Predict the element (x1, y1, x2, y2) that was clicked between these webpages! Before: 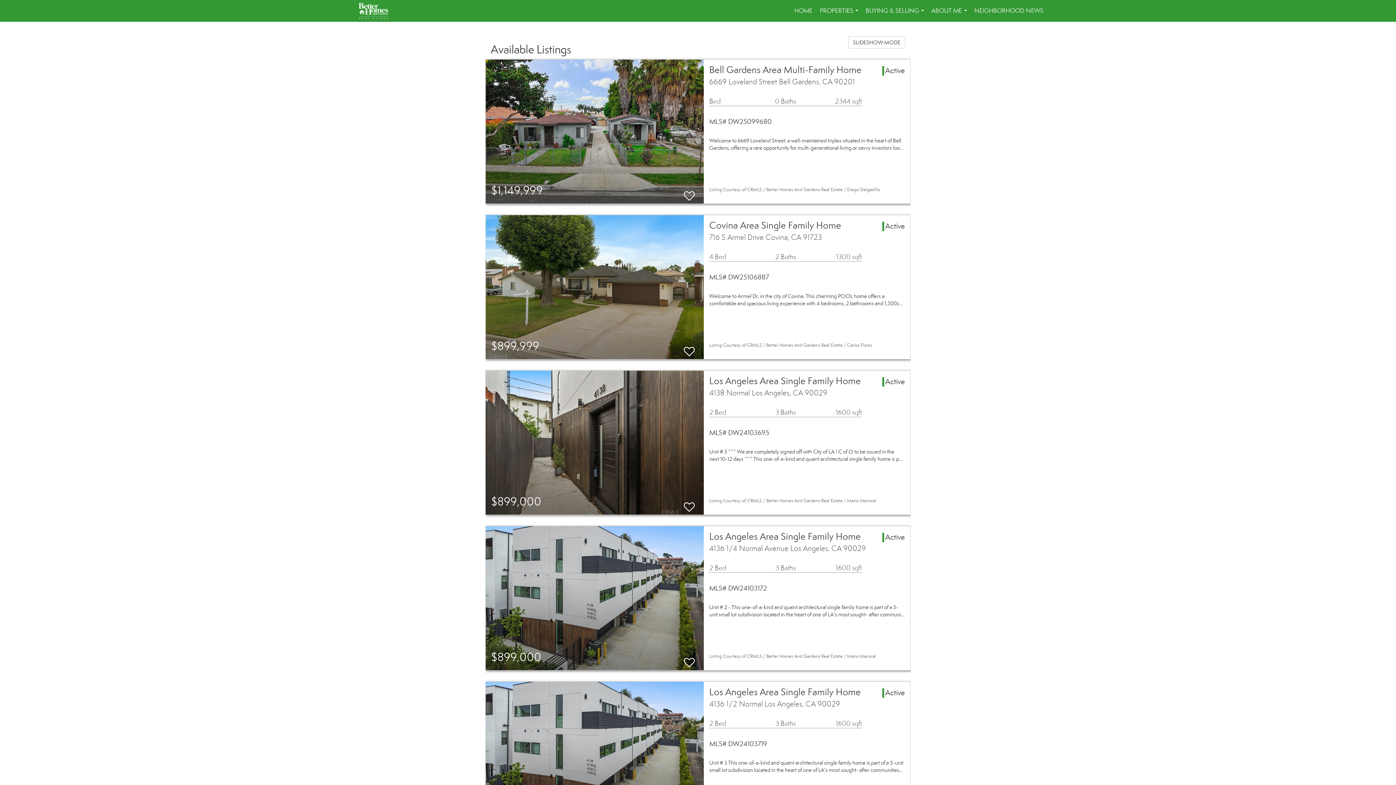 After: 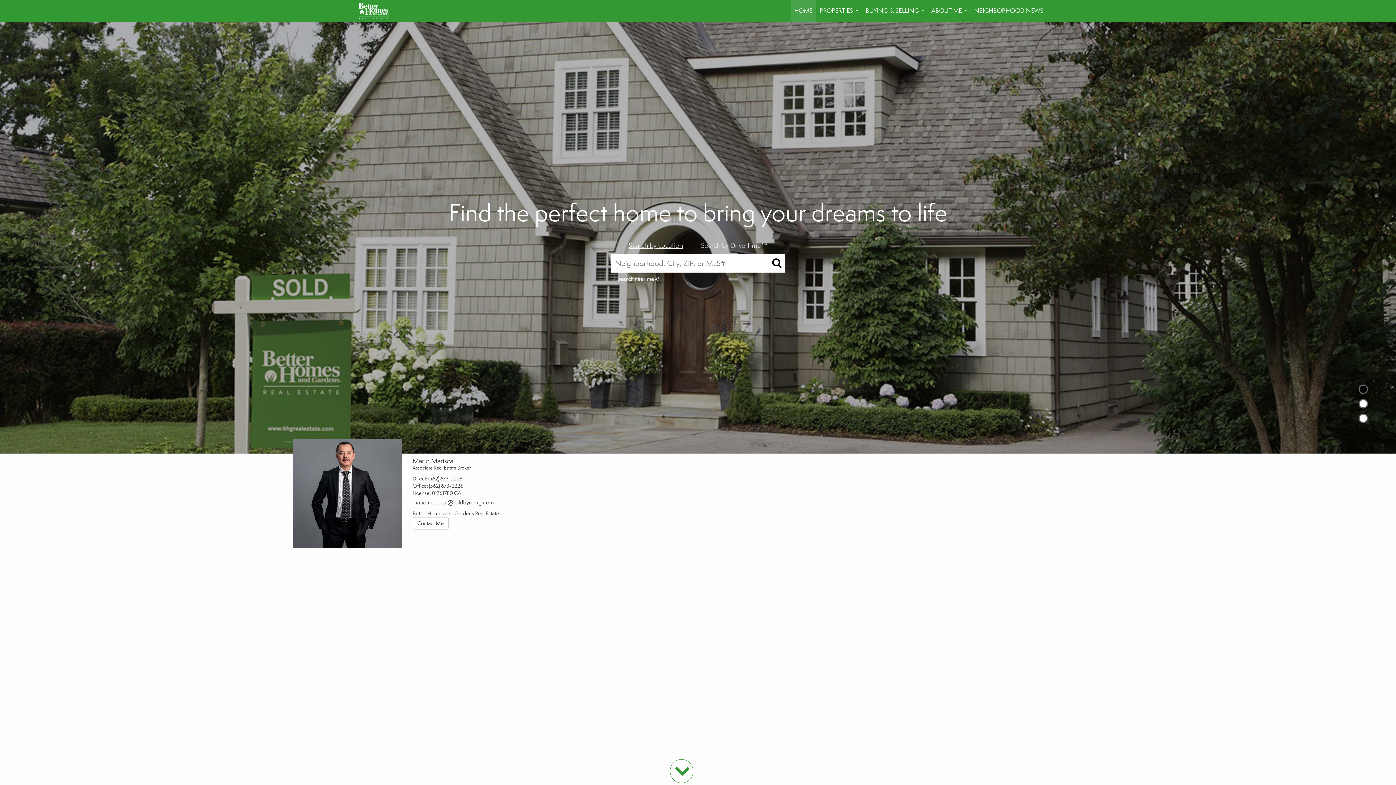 Action: label: HOME bbox: (790, 0, 816, 21)